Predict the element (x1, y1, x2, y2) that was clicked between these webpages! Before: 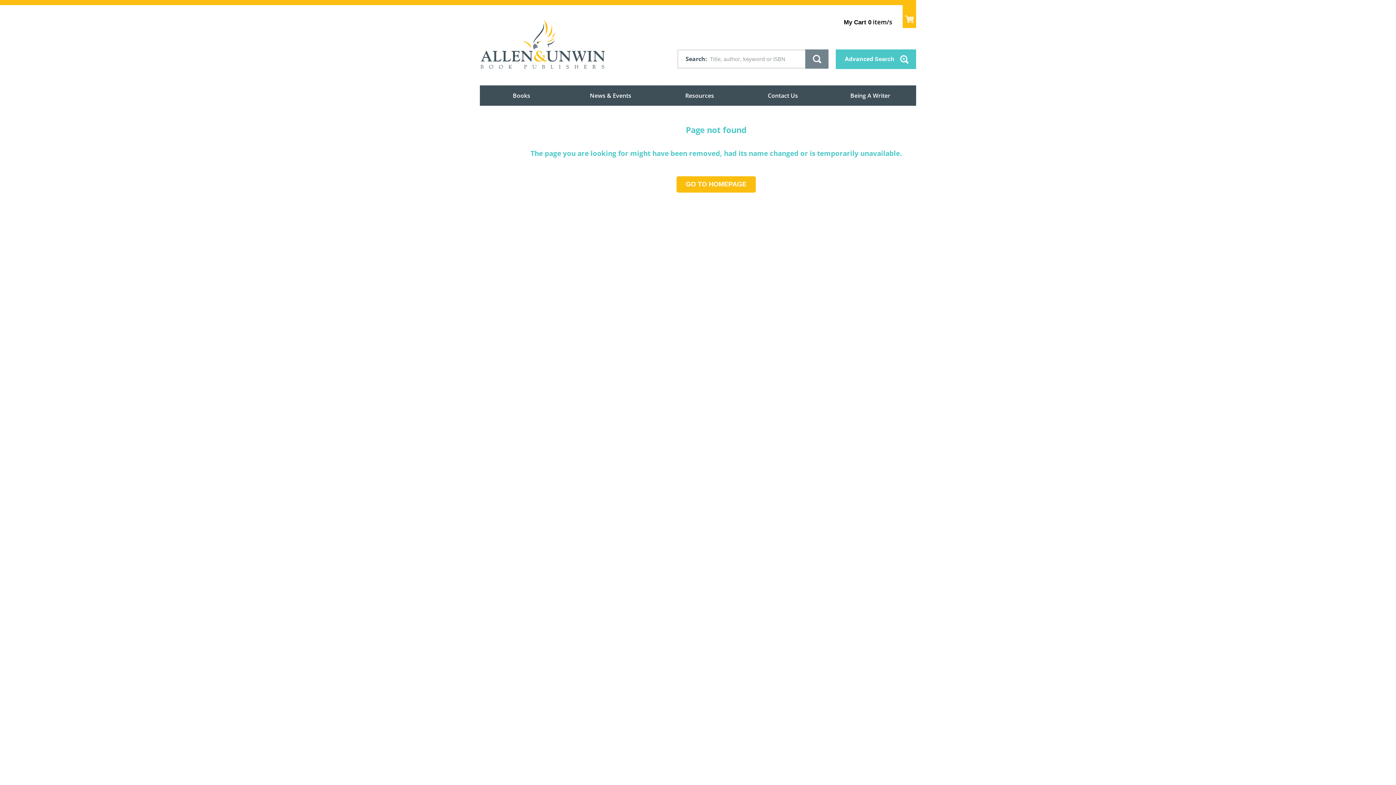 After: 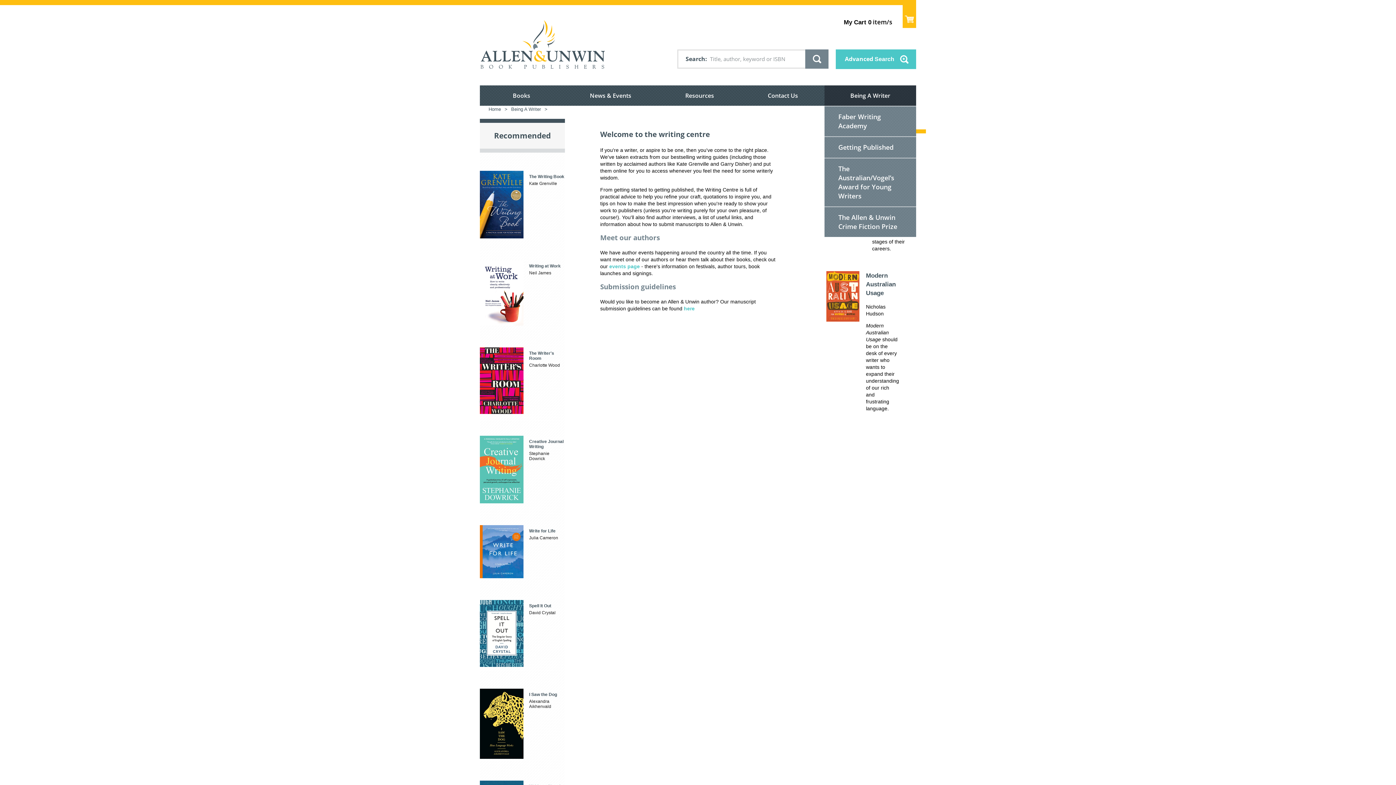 Action: bbox: (824, 85, 916, 106) label: Being A Writer